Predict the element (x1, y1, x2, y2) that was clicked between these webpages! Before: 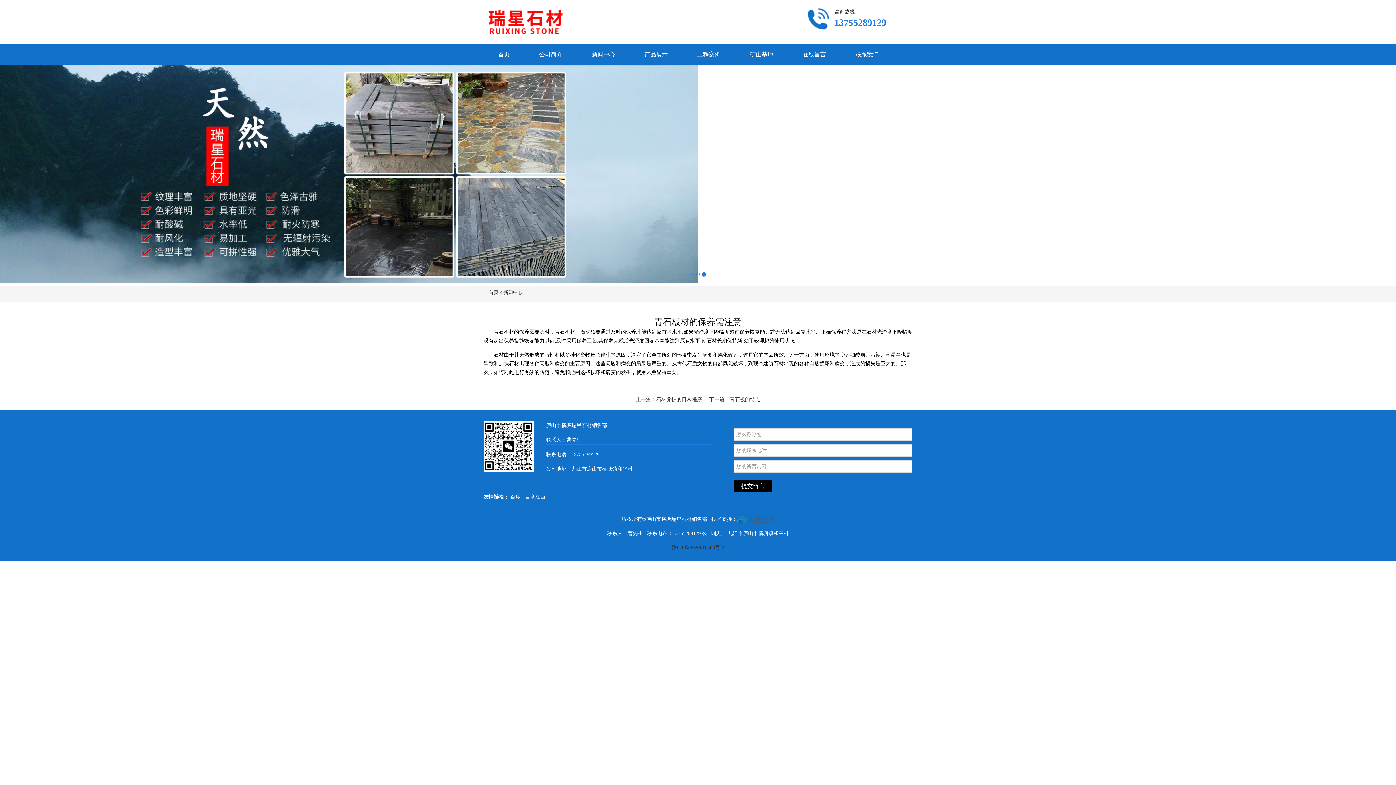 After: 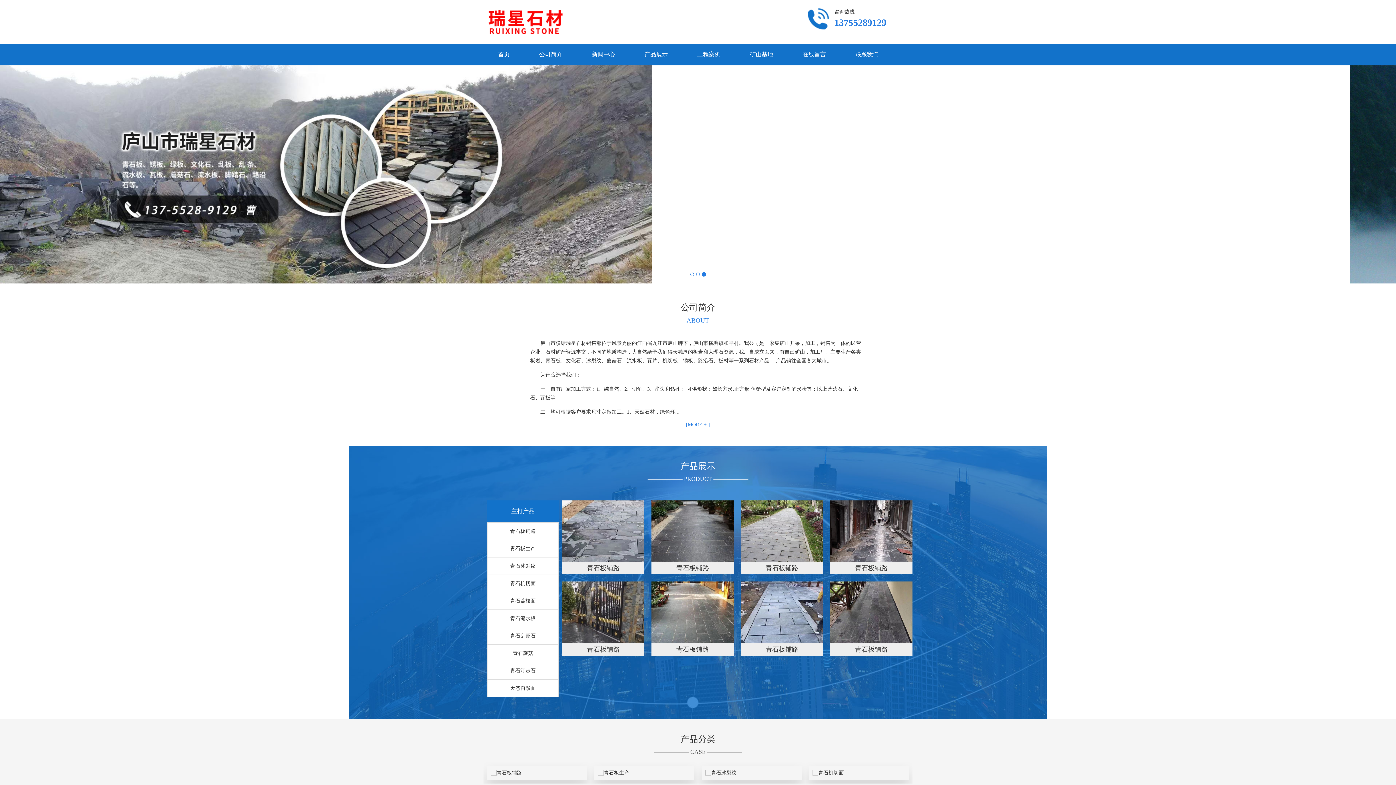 Action: bbox: (489, 289, 498, 295) label: 首页